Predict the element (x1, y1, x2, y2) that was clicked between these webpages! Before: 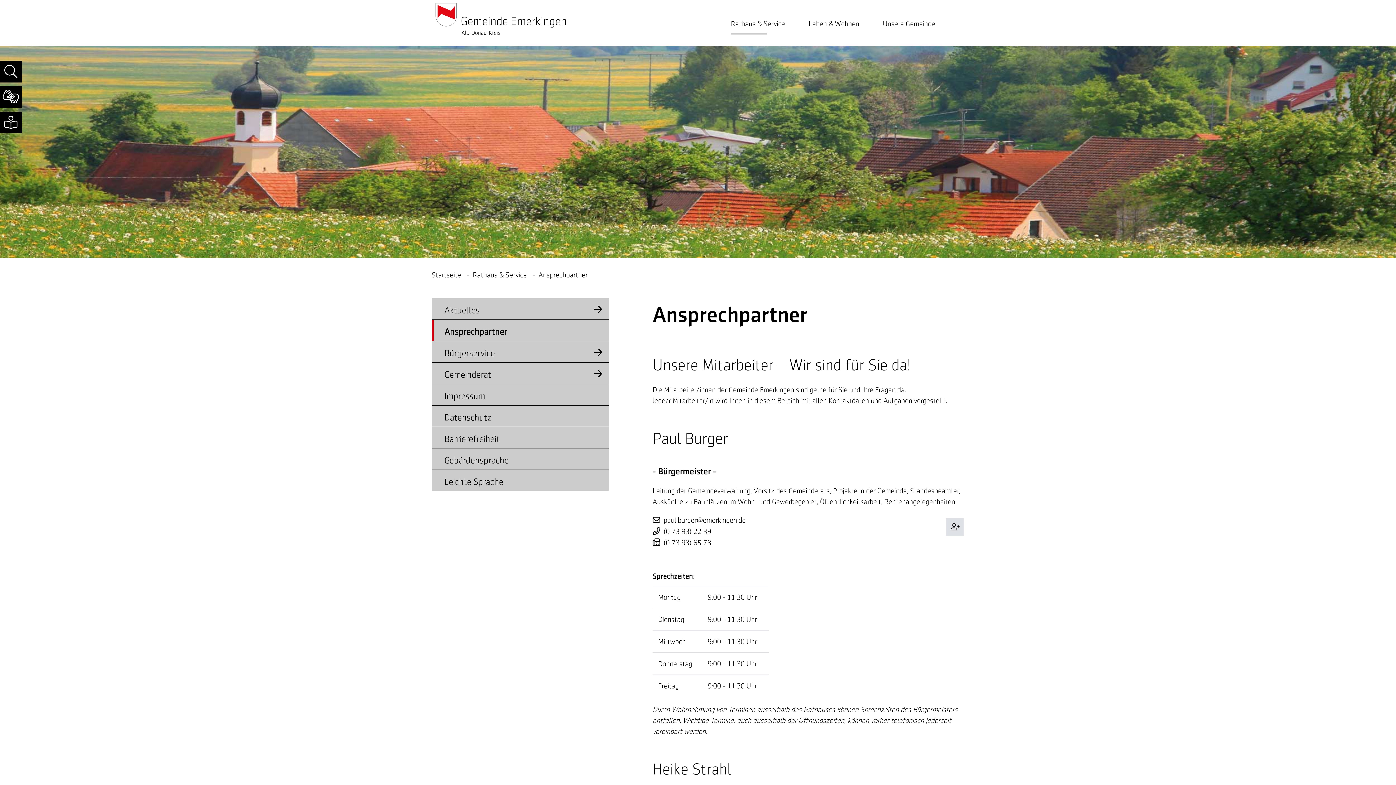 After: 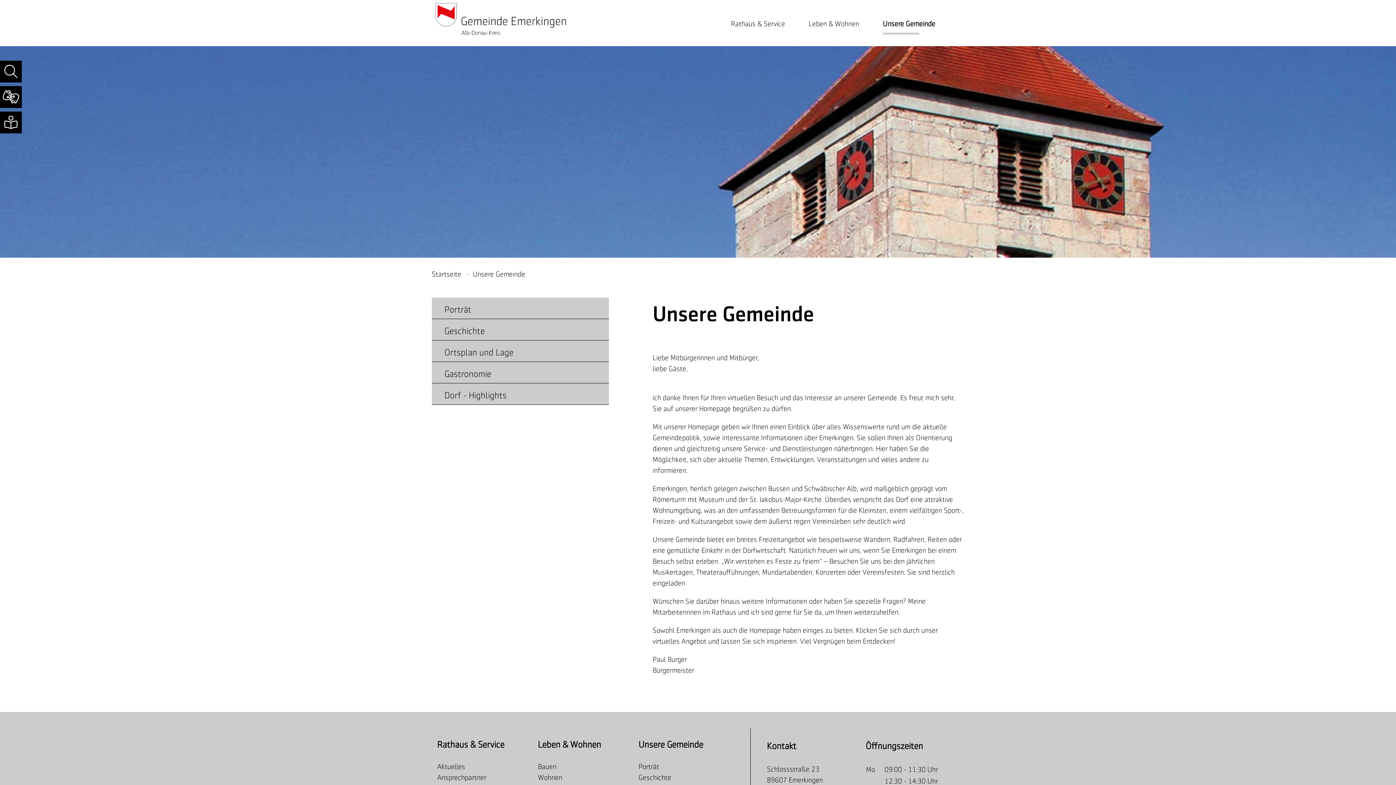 Action: bbox: (872, 11, 935, 32) label: Unsere Gemeinde